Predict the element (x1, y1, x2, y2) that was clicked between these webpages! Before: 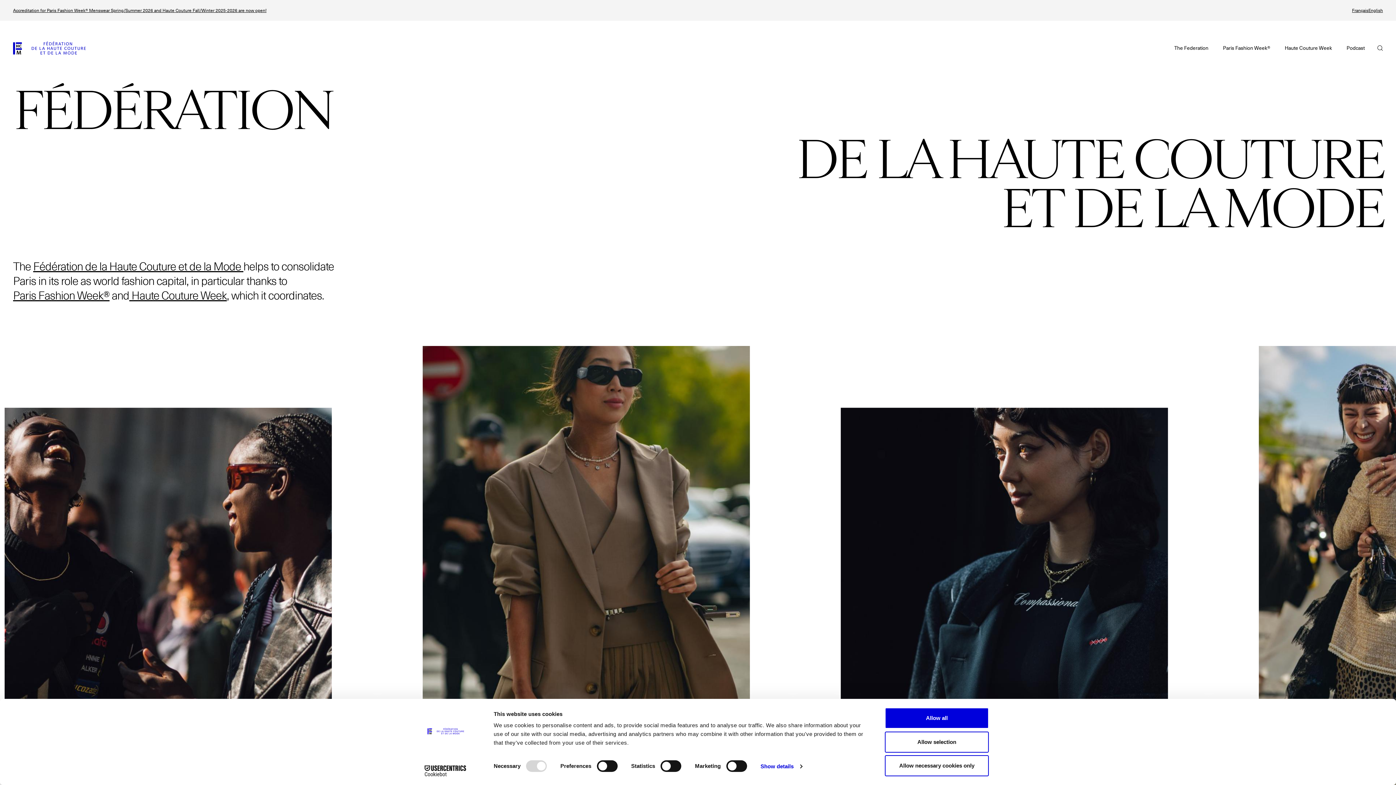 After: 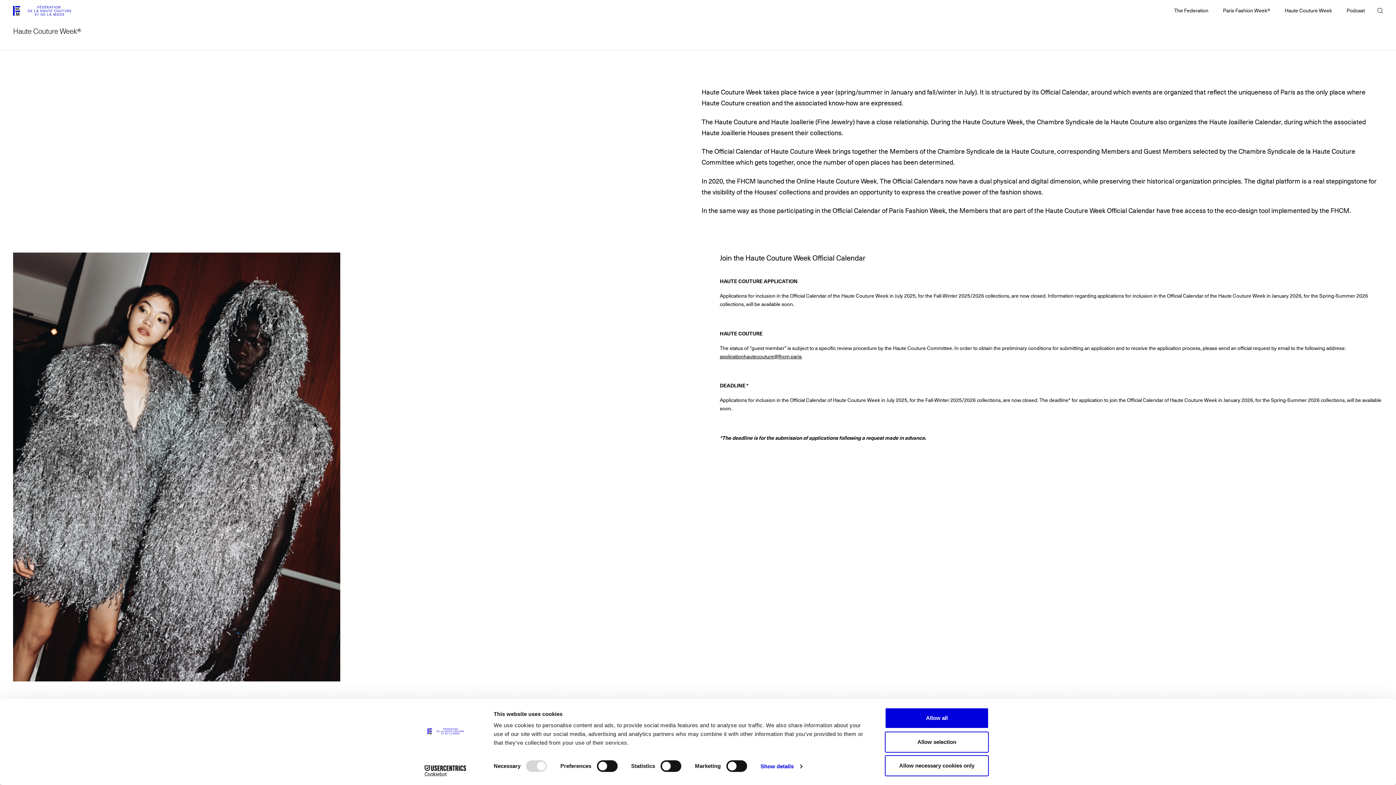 Action: bbox: (129, 287, 226, 302) label:  Haute Couture Week